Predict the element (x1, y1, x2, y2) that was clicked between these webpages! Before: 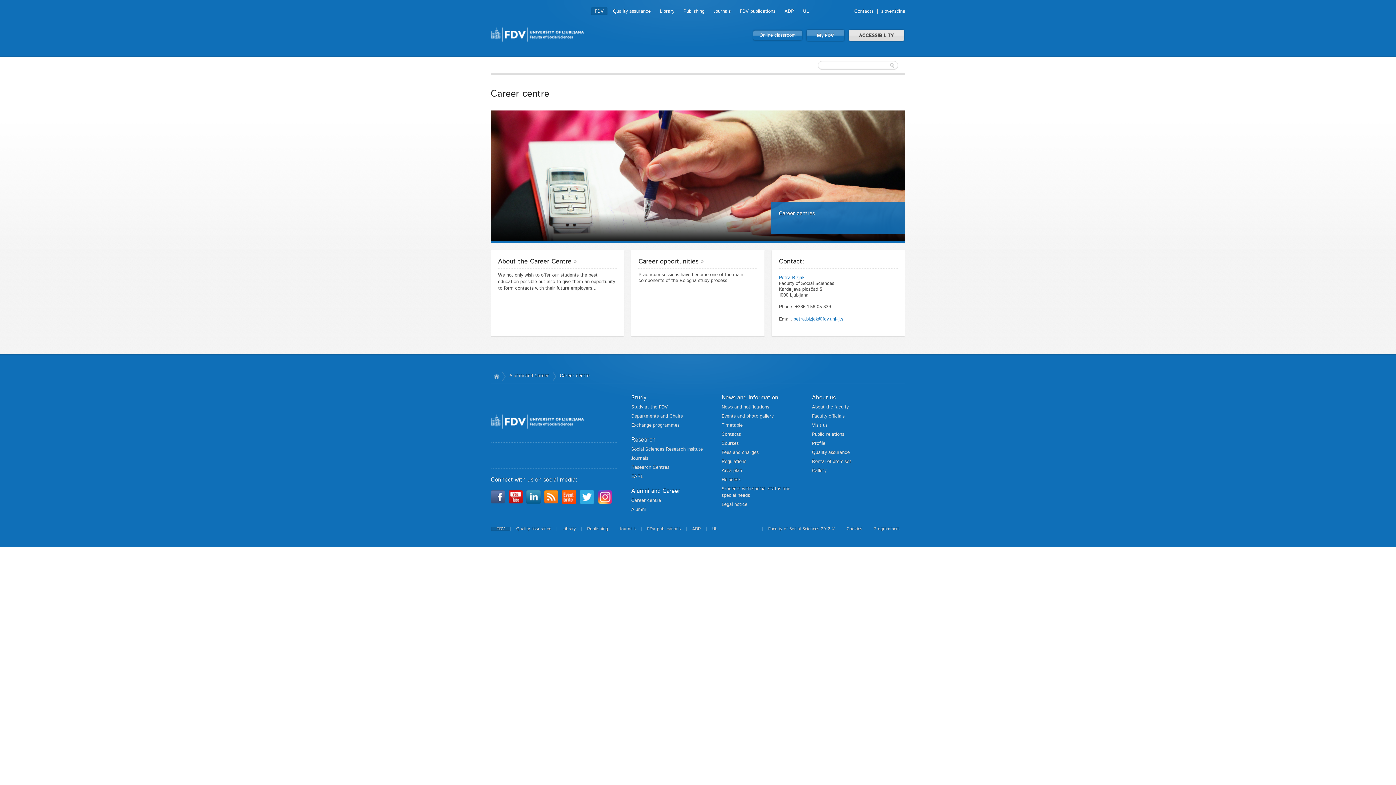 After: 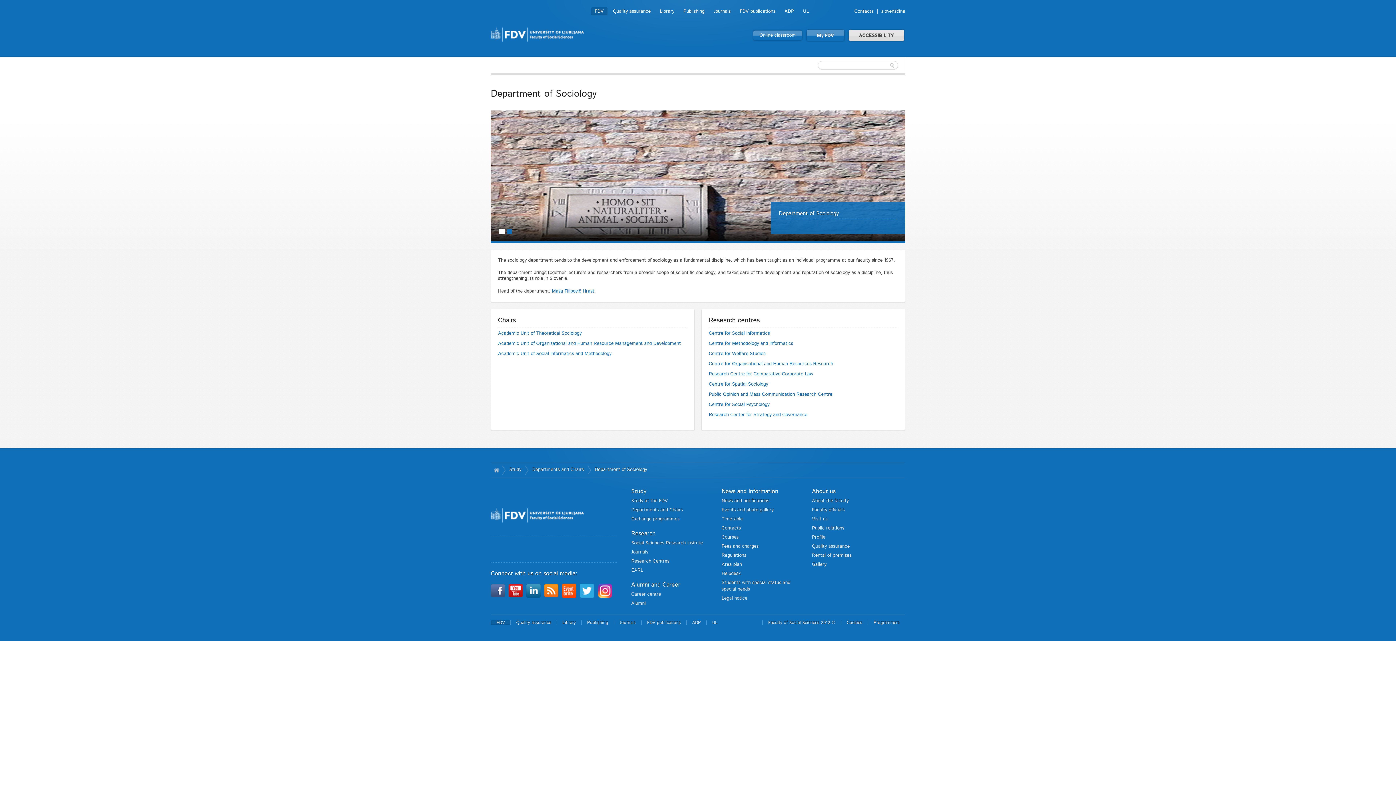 Action: bbox: (631, 414, 683, 418) label: Departments and Chairs